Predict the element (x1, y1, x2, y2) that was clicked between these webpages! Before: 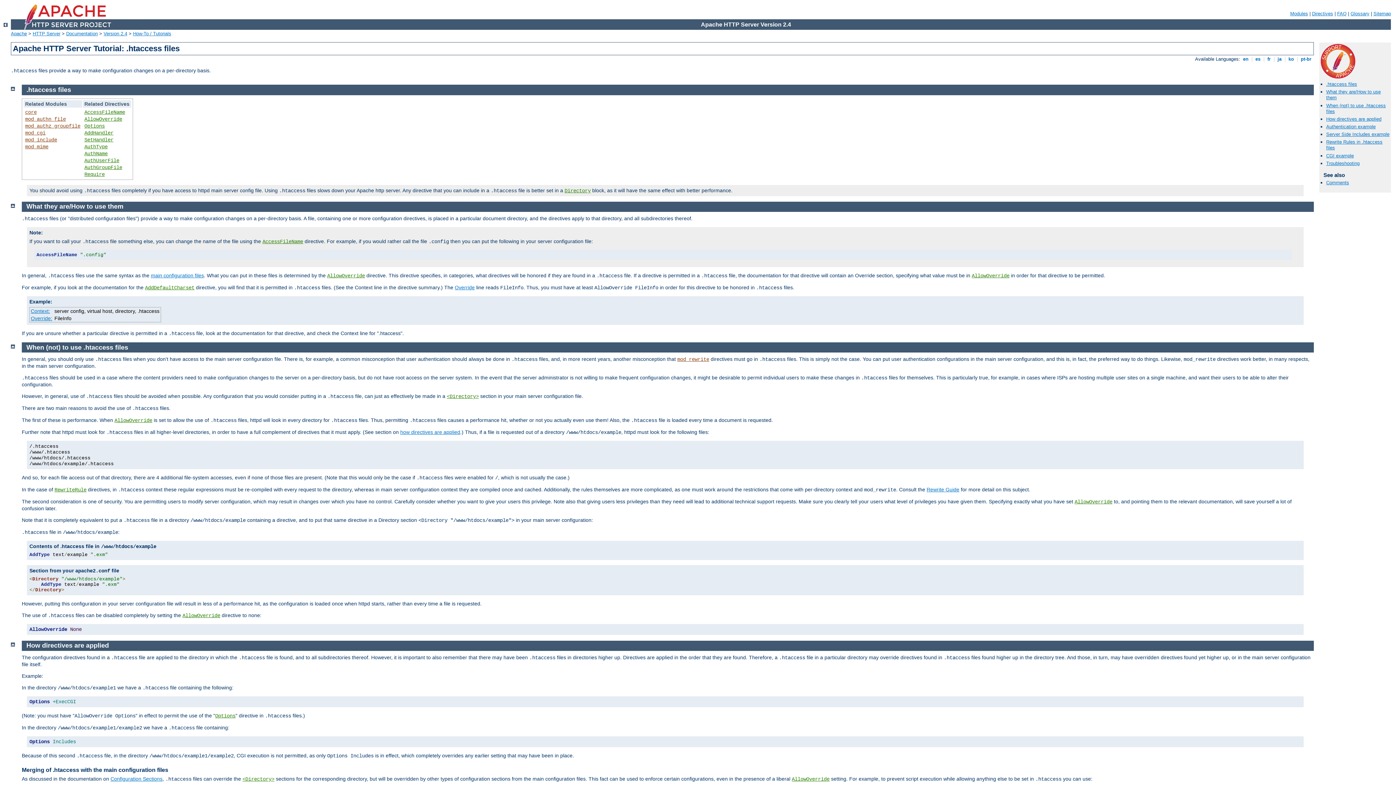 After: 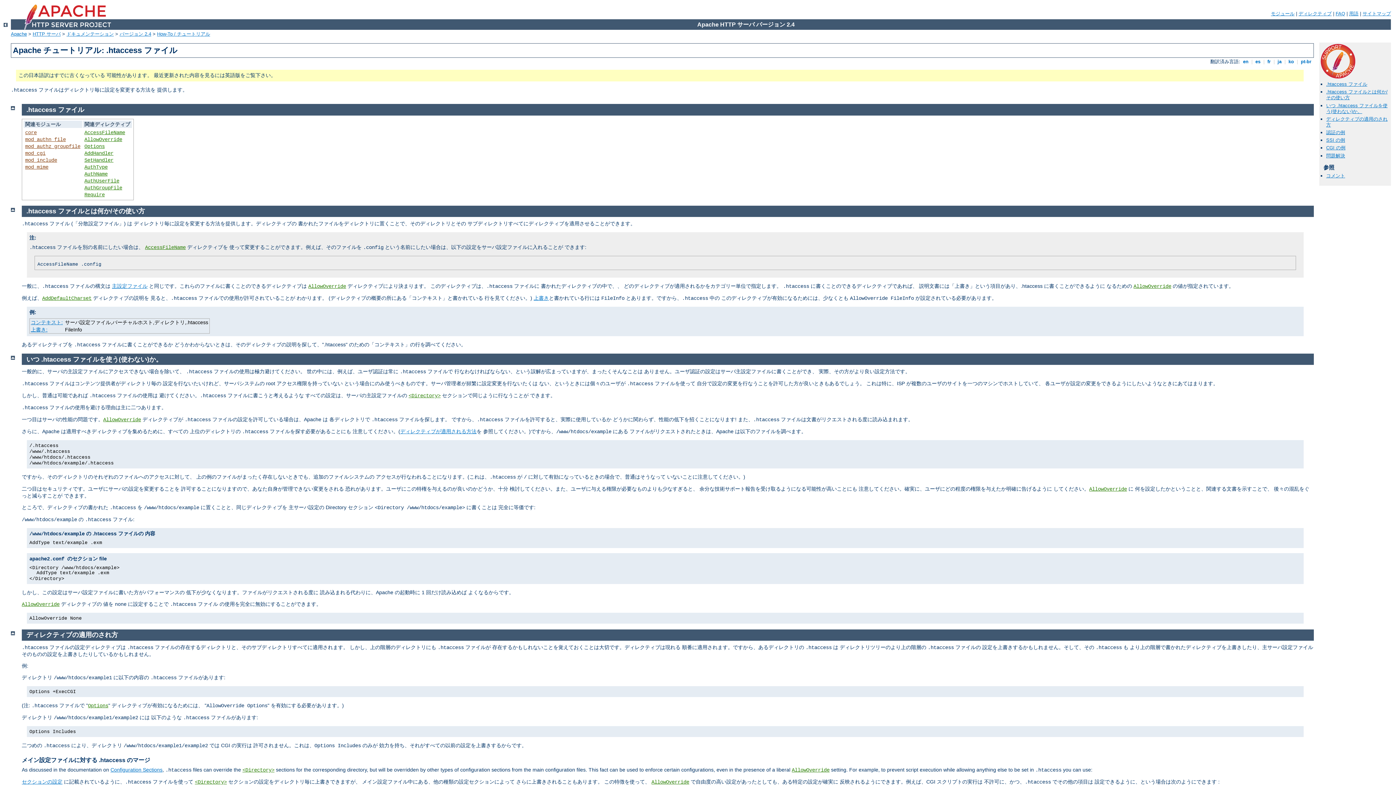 Action: label:  ja  bbox: (1276, 56, 1283, 61)